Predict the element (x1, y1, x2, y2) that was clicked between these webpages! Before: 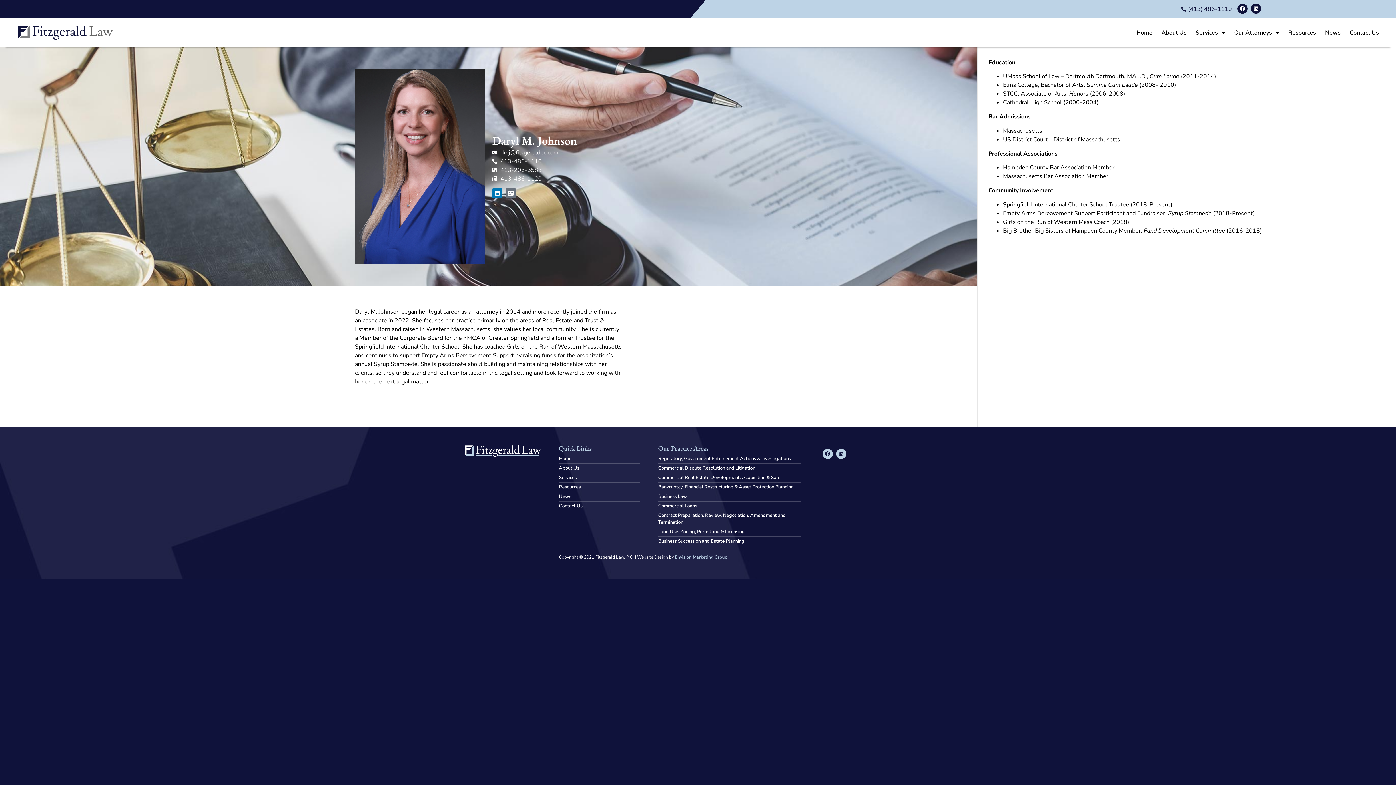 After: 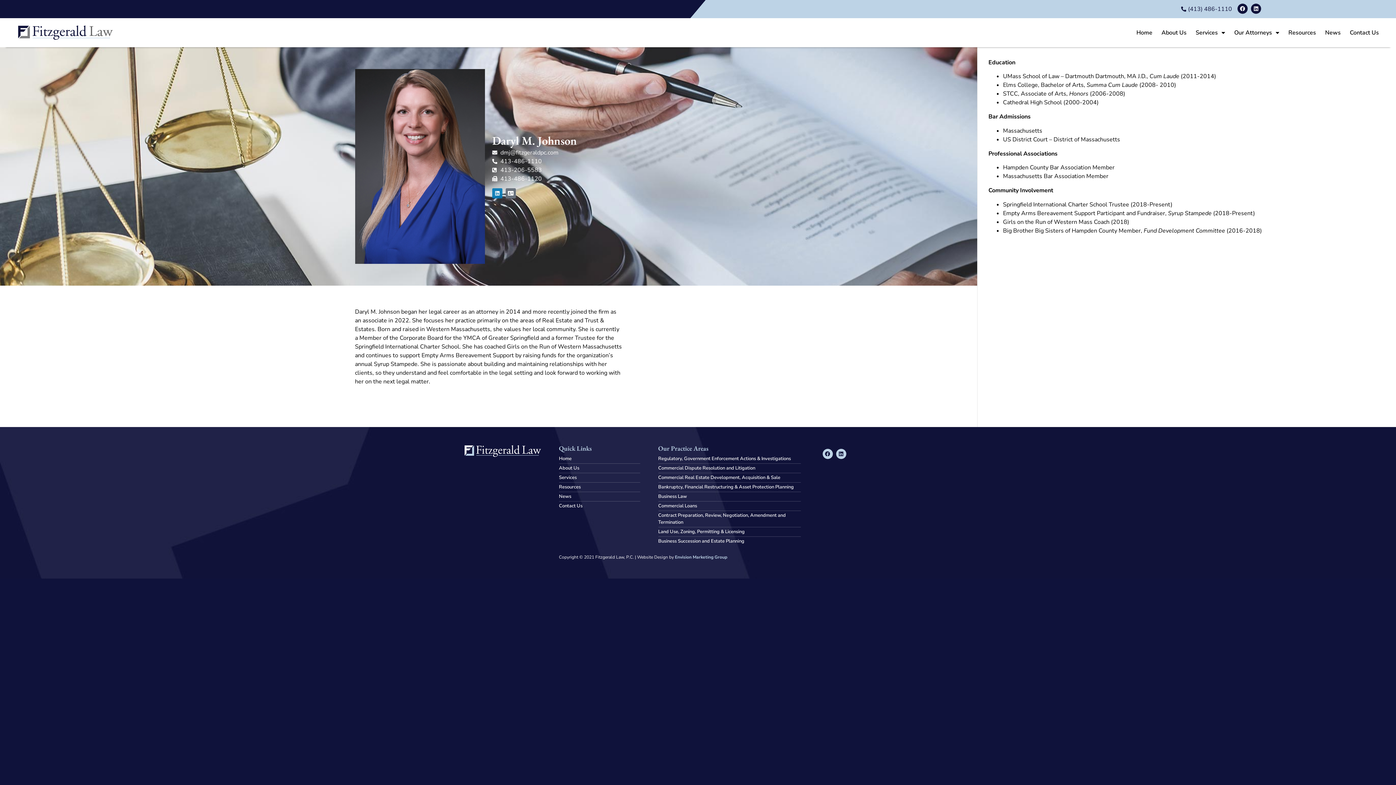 Action: bbox: (492, 188, 502, 198) label: Linkedin